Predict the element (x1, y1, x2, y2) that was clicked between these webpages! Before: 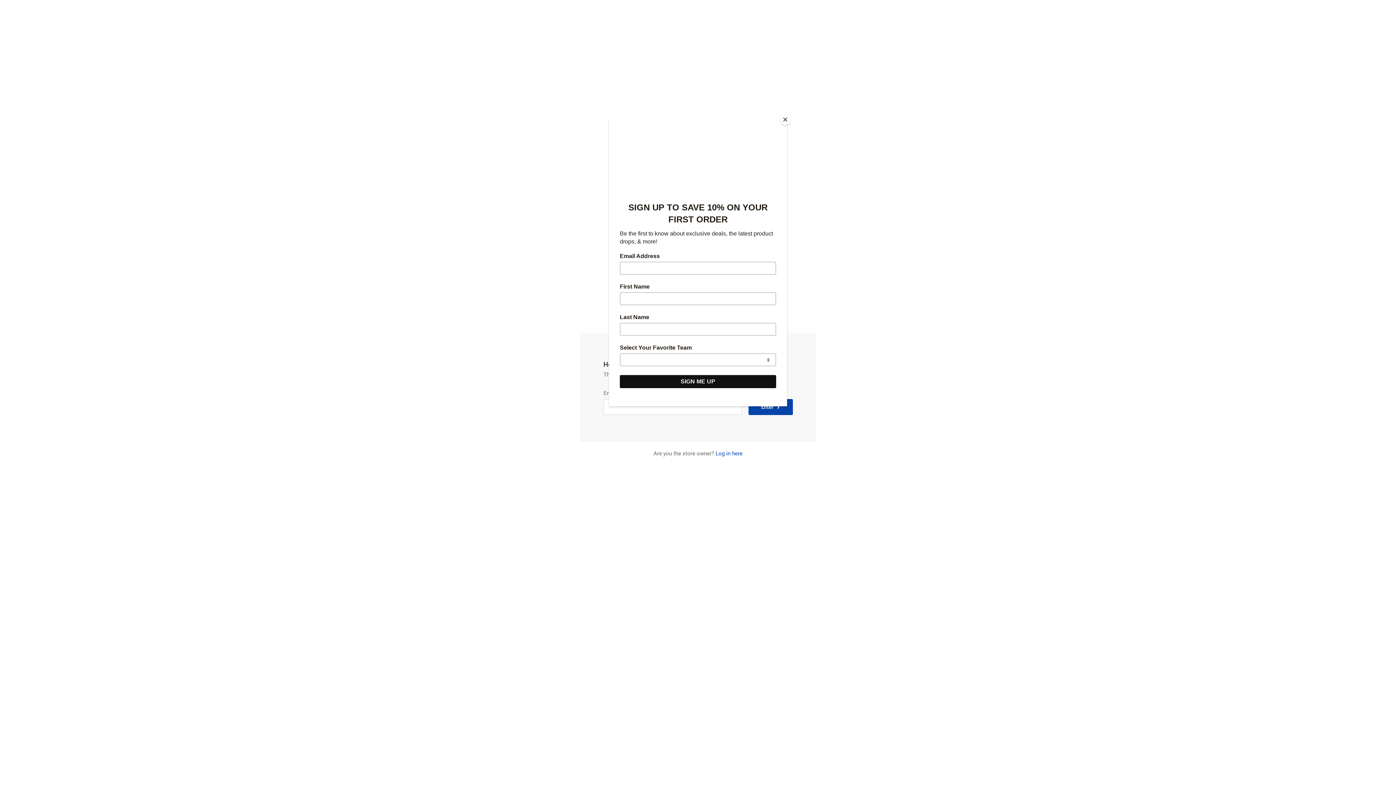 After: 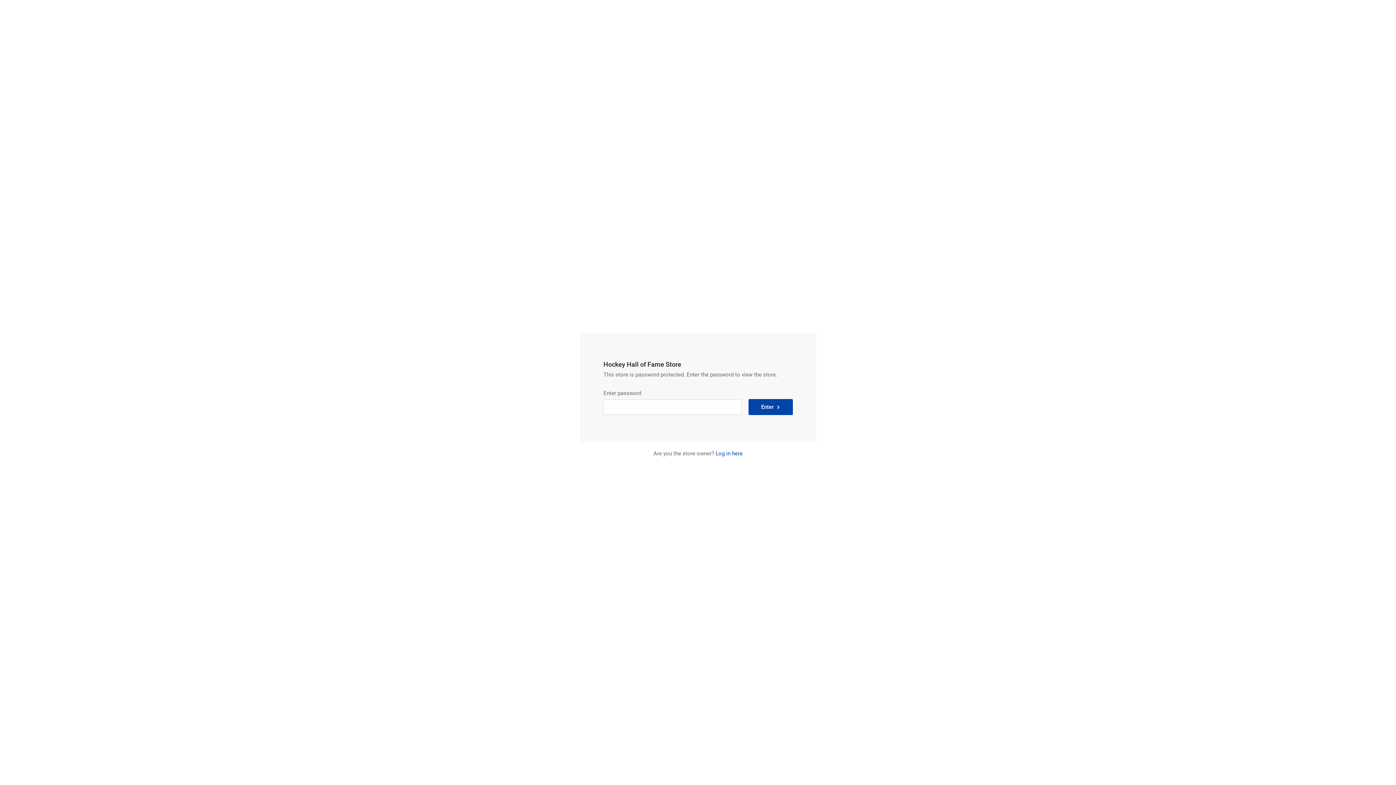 Action: label: Close bbox: (780, 114, 790, 125)